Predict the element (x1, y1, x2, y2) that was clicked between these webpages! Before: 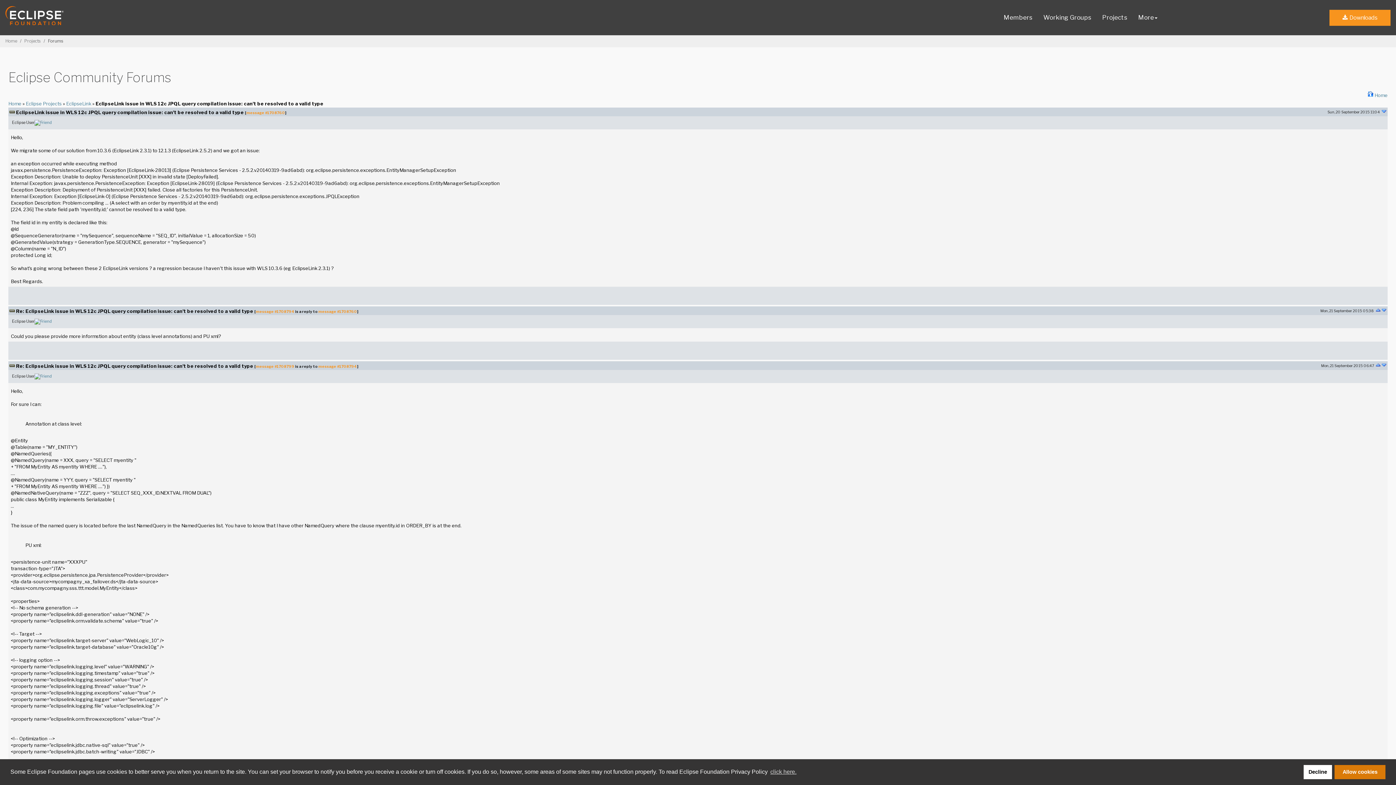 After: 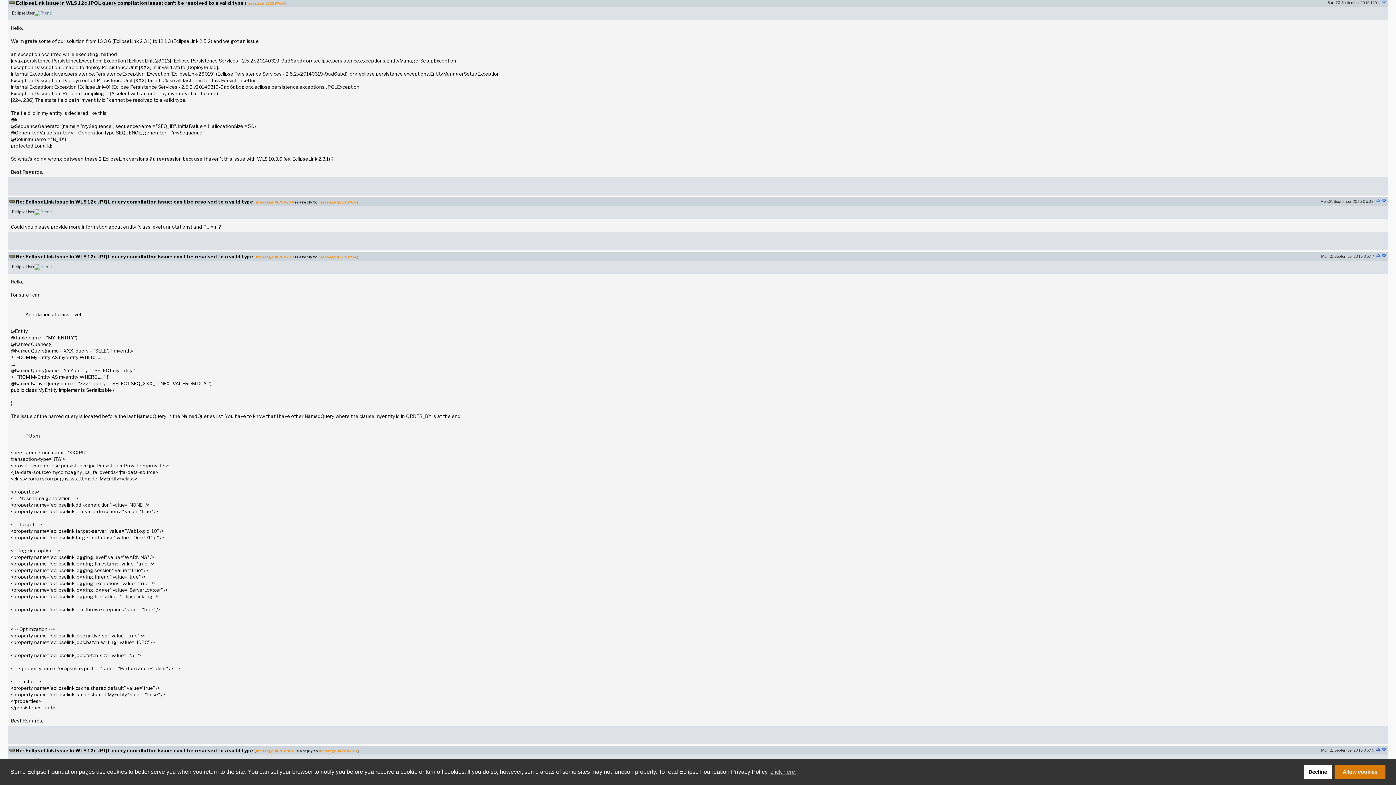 Action: bbox: (16, 109, 245, 115) label: EclipseLink issue in WLS 12c JPQL query compilation issue: can't be resolved to a valid type 